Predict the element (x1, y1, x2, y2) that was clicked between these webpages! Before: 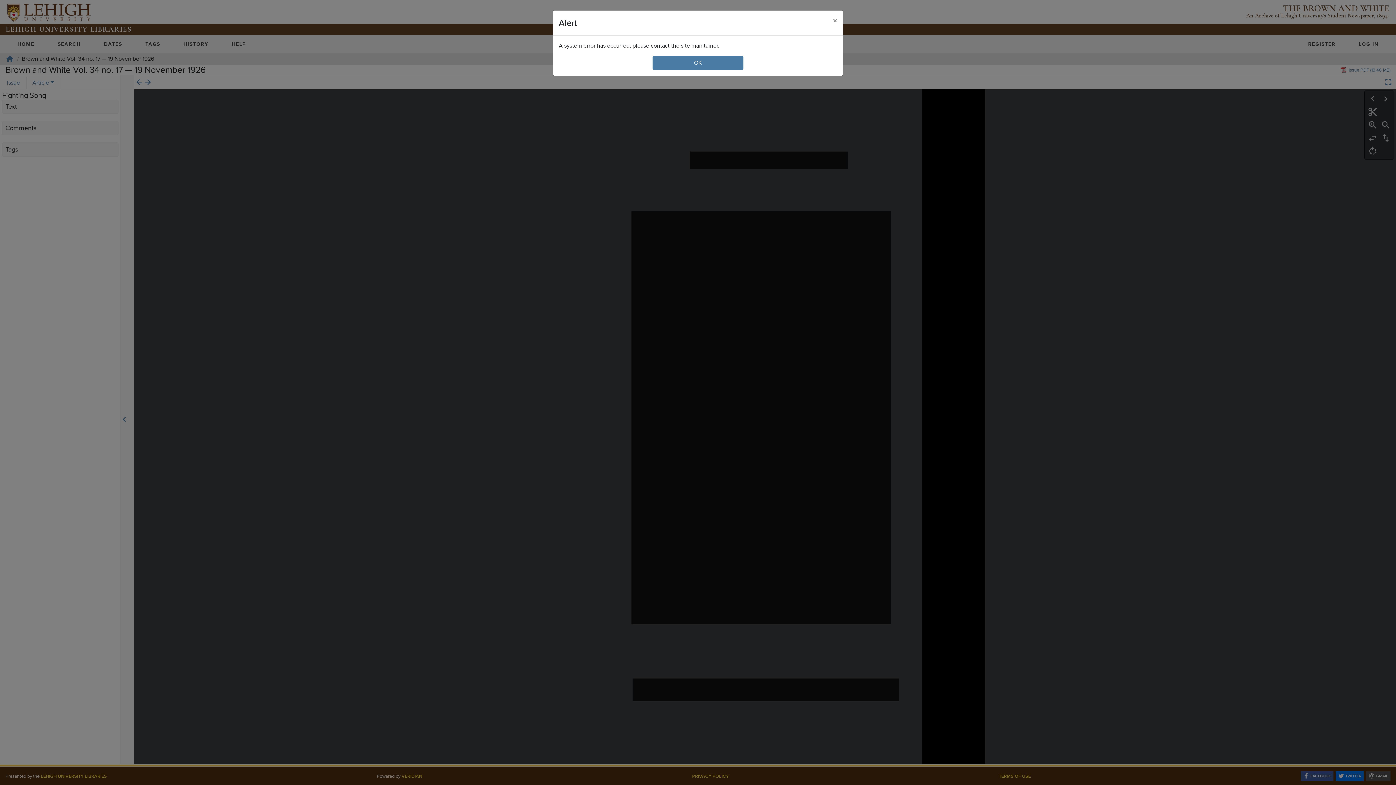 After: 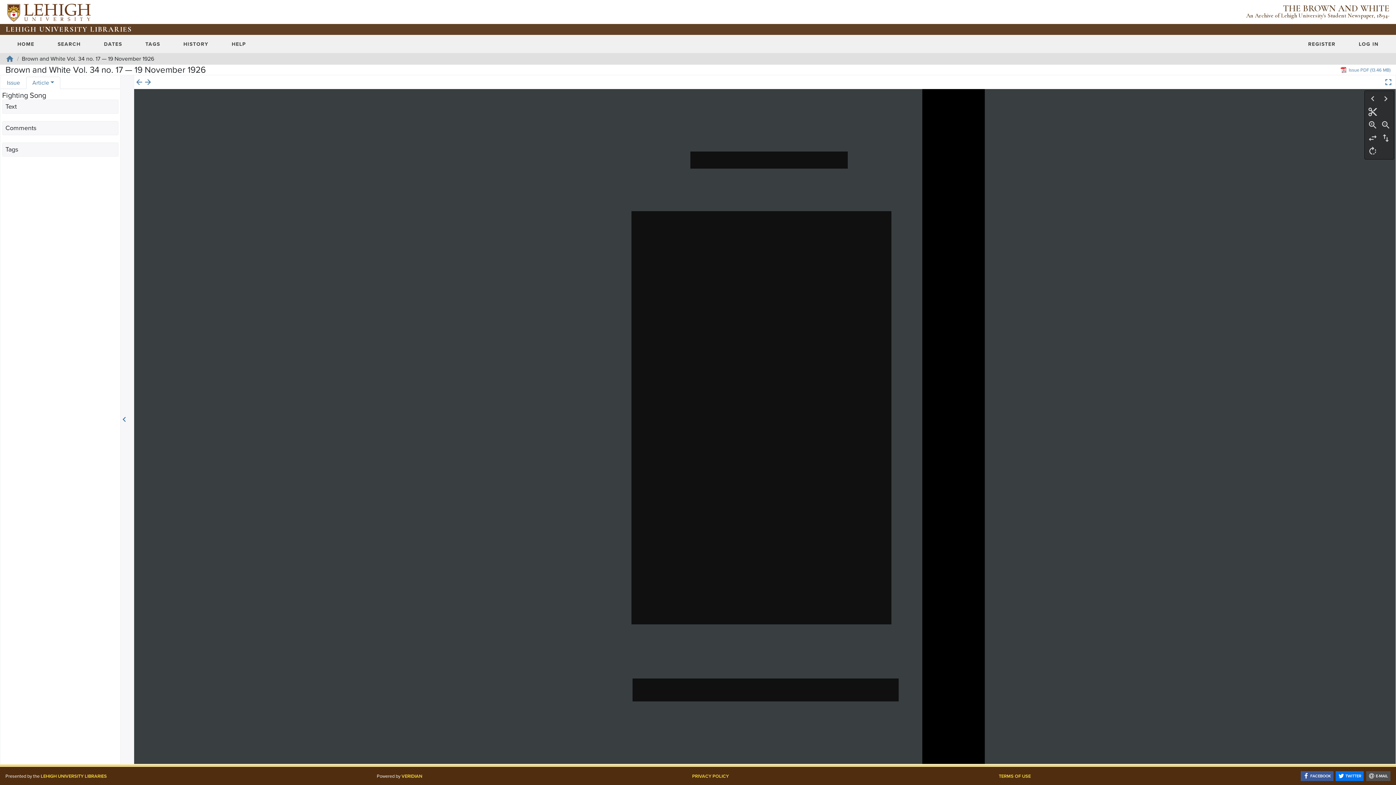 Action: bbox: (827, 10, 843, 30) label: Close